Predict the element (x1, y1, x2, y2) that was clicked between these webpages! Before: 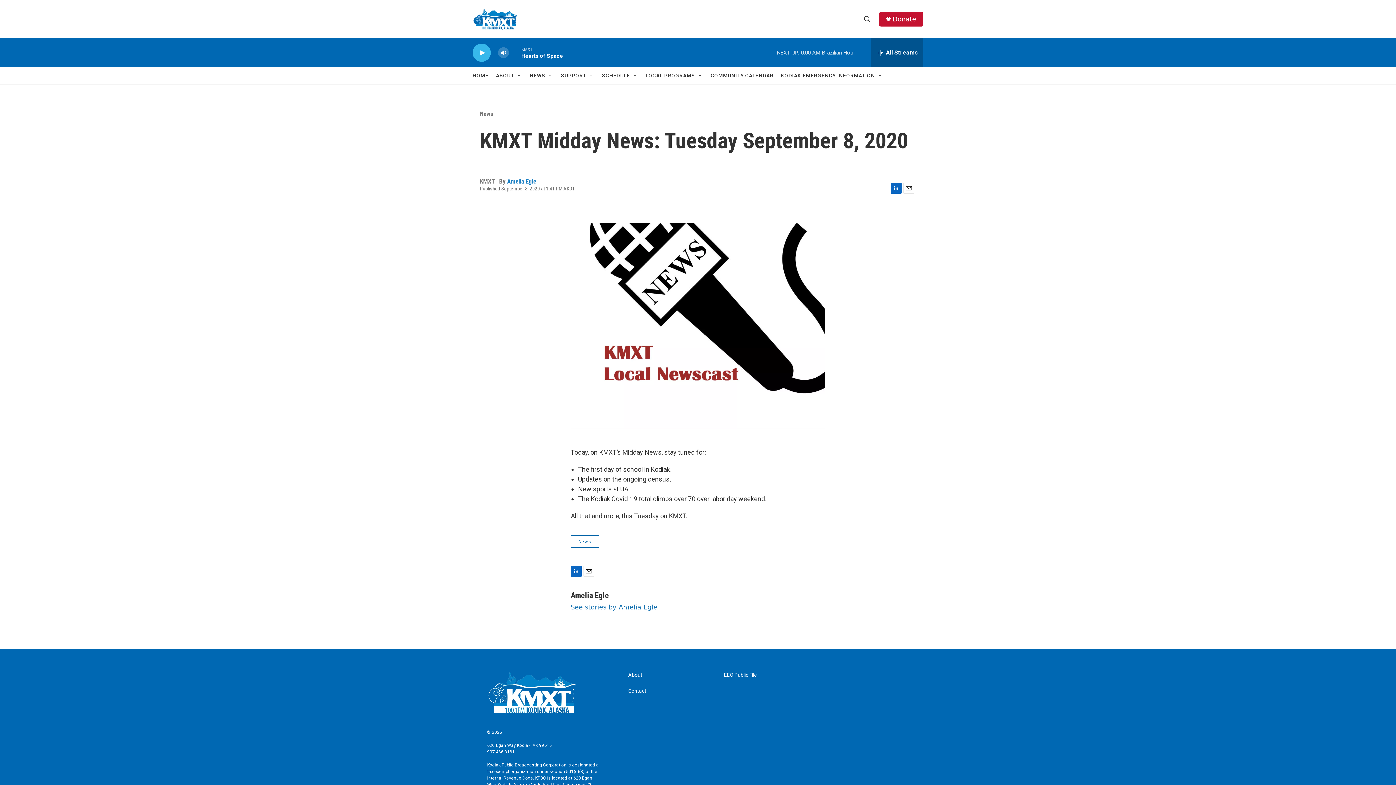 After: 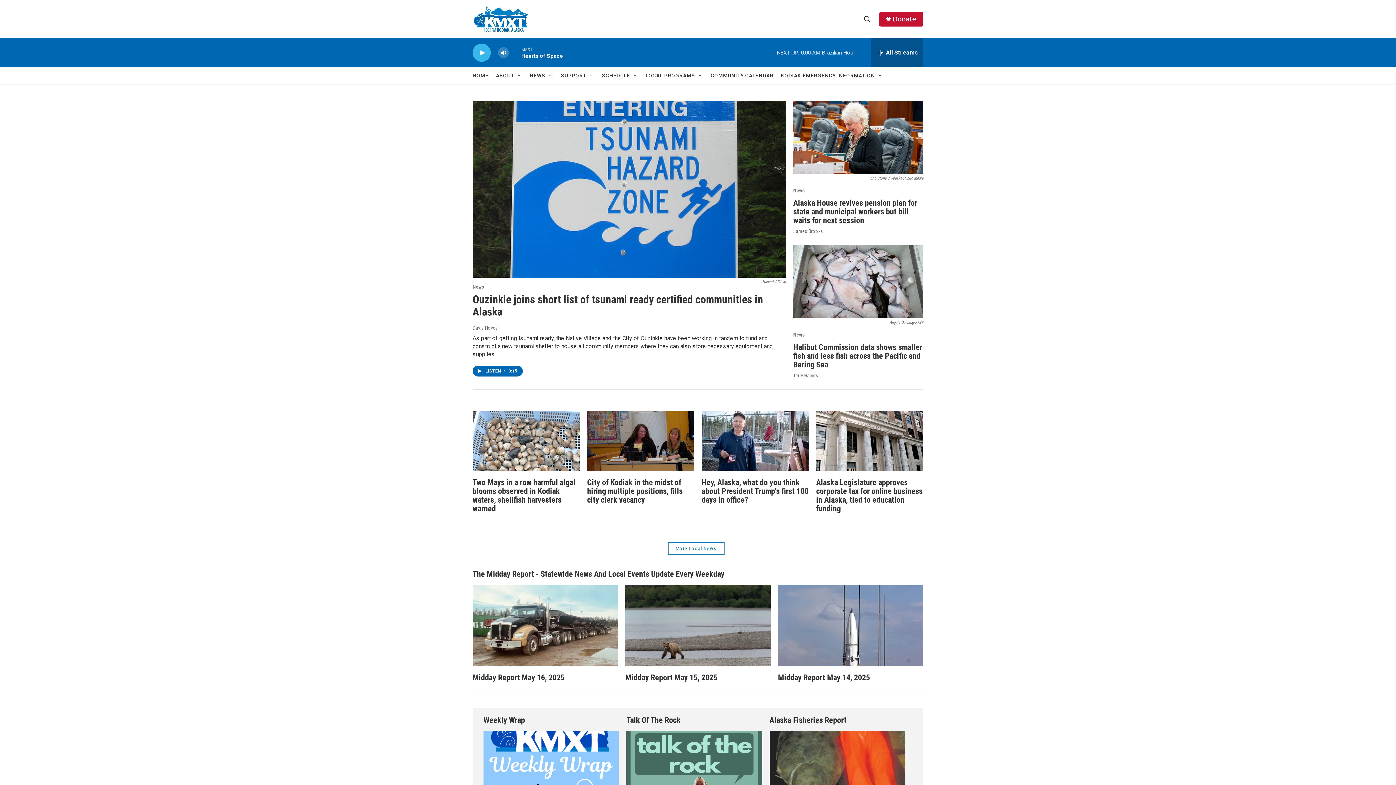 Action: label: HOME bbox: (472, 67, 488, 84)